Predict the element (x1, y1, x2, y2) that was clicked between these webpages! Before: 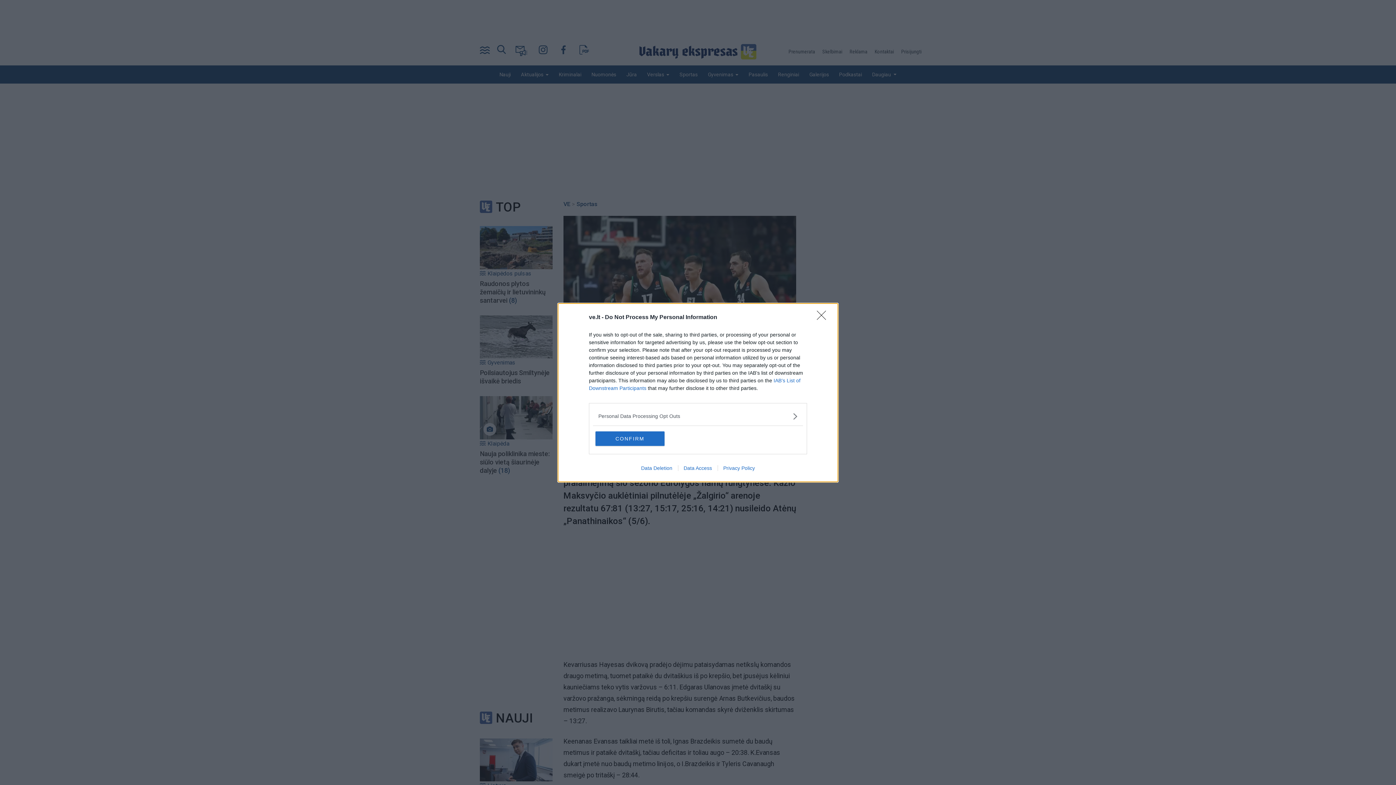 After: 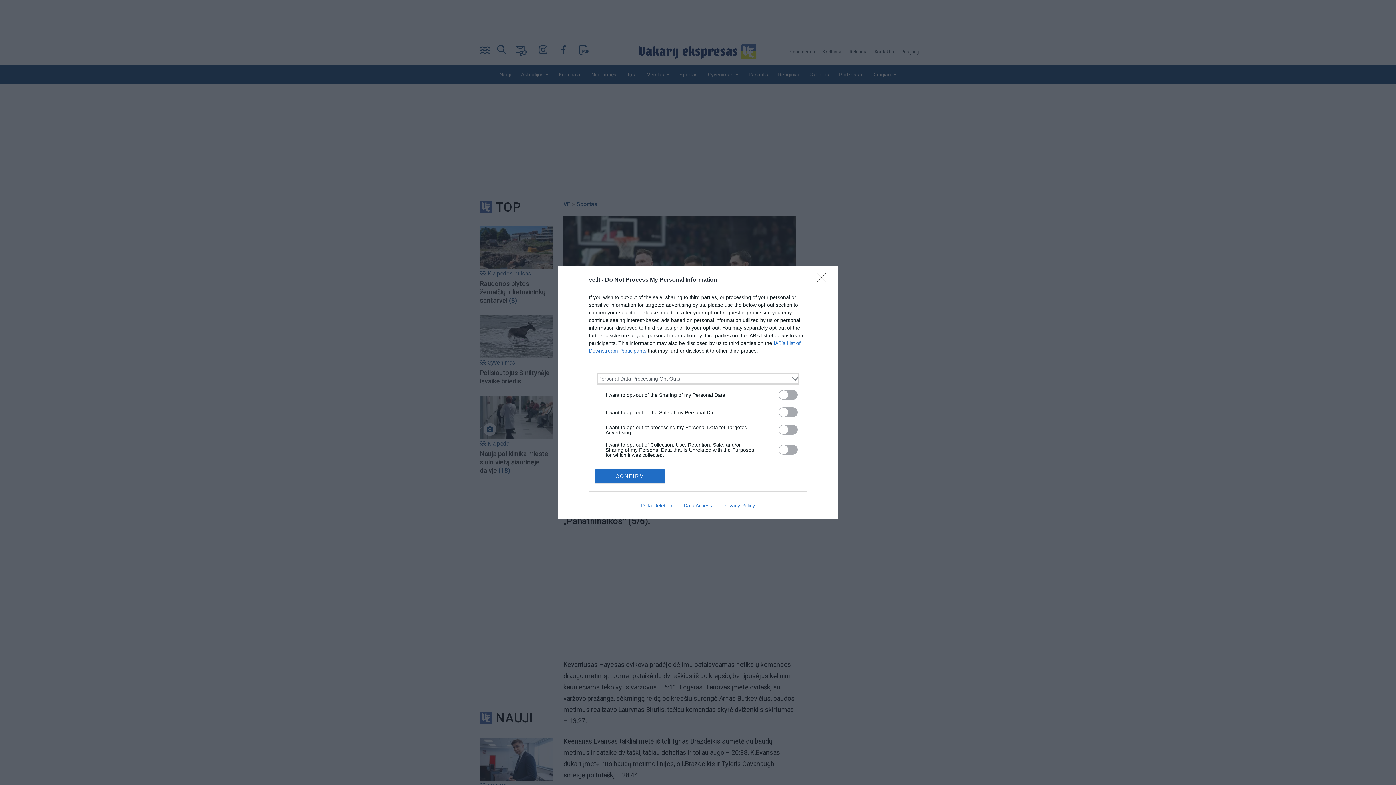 Action: label: Opt-Outs bbox: (598, 412, 797, 420)